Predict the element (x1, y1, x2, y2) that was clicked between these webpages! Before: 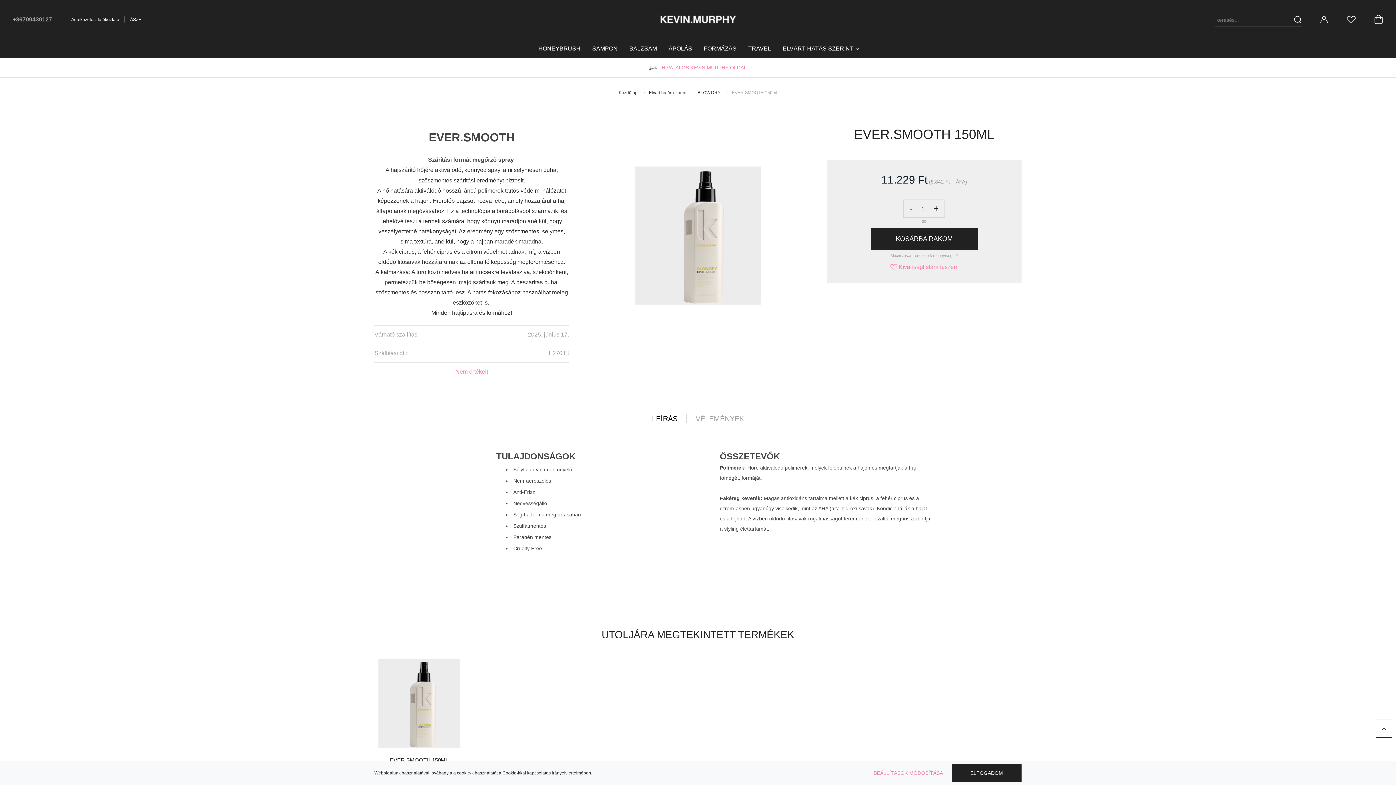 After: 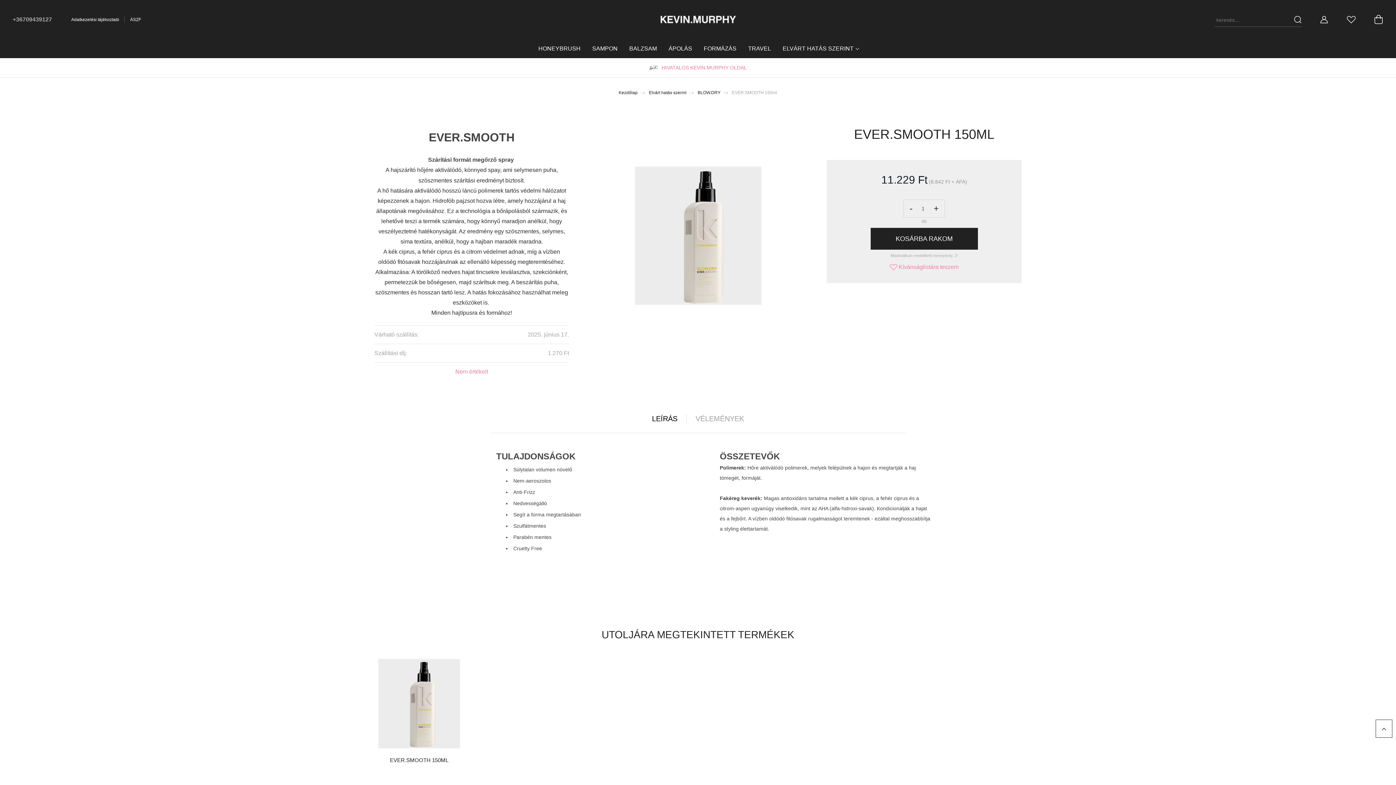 Action: label: ELFOGADOM bbox: (951, 764, 1021, 782)